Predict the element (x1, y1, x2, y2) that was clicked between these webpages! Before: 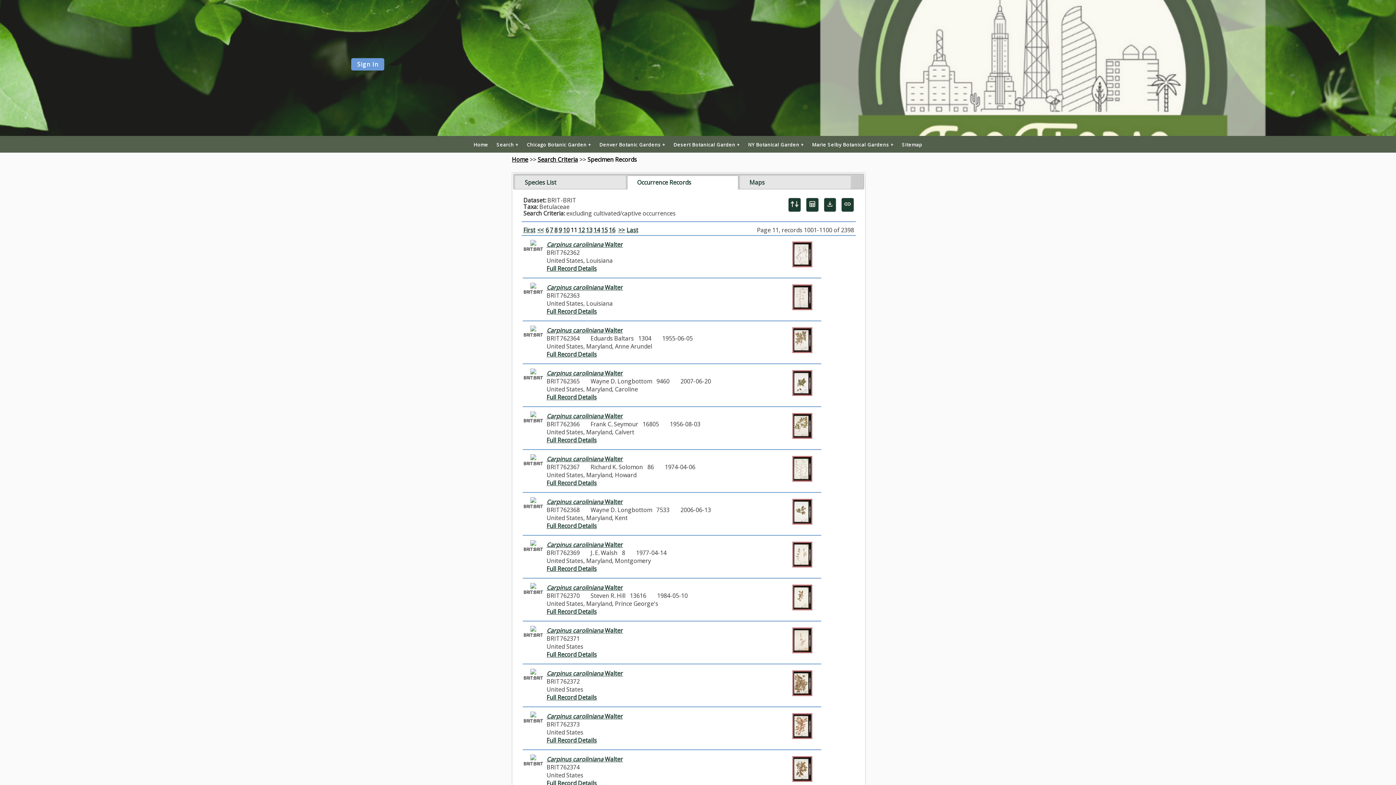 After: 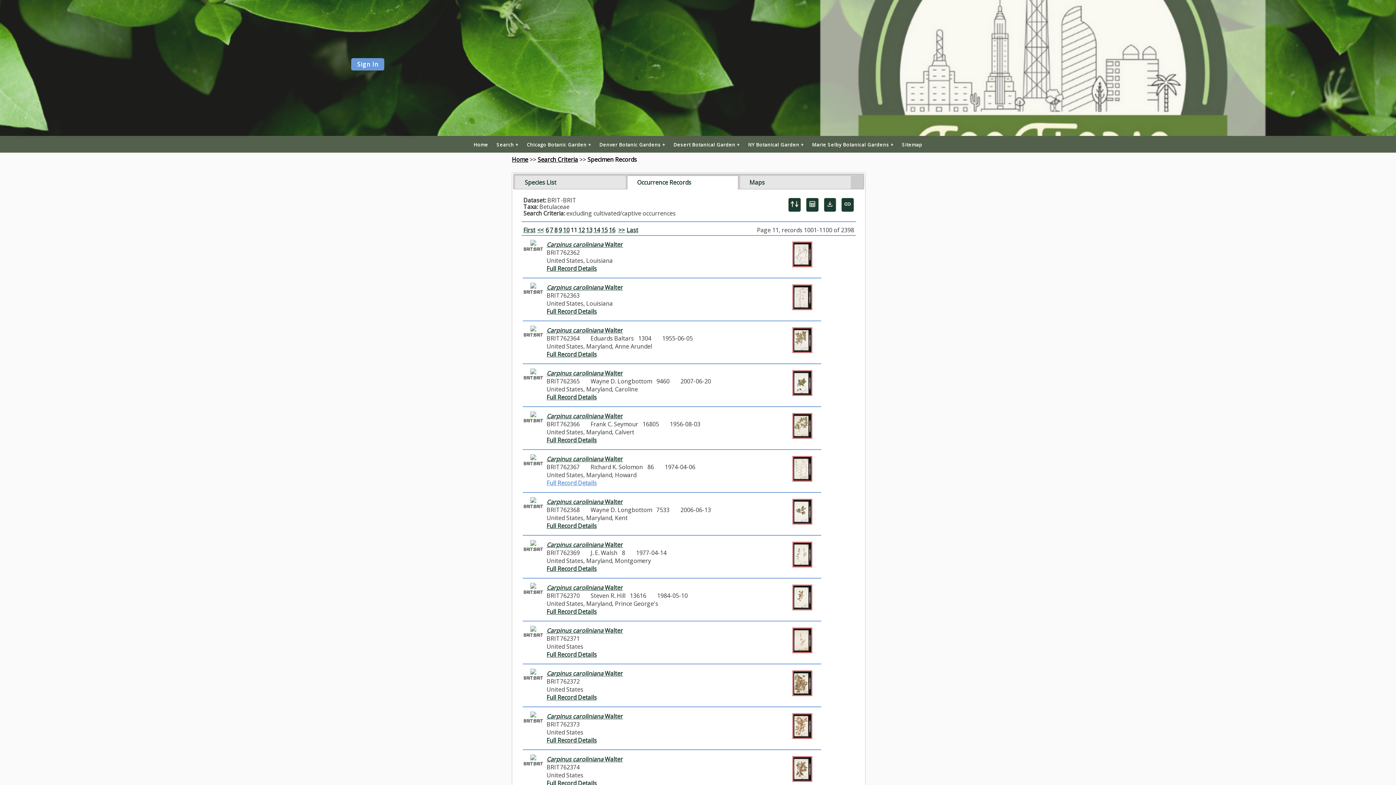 Action: bbox: (546, 479, 596, 487) label: Full Record Details